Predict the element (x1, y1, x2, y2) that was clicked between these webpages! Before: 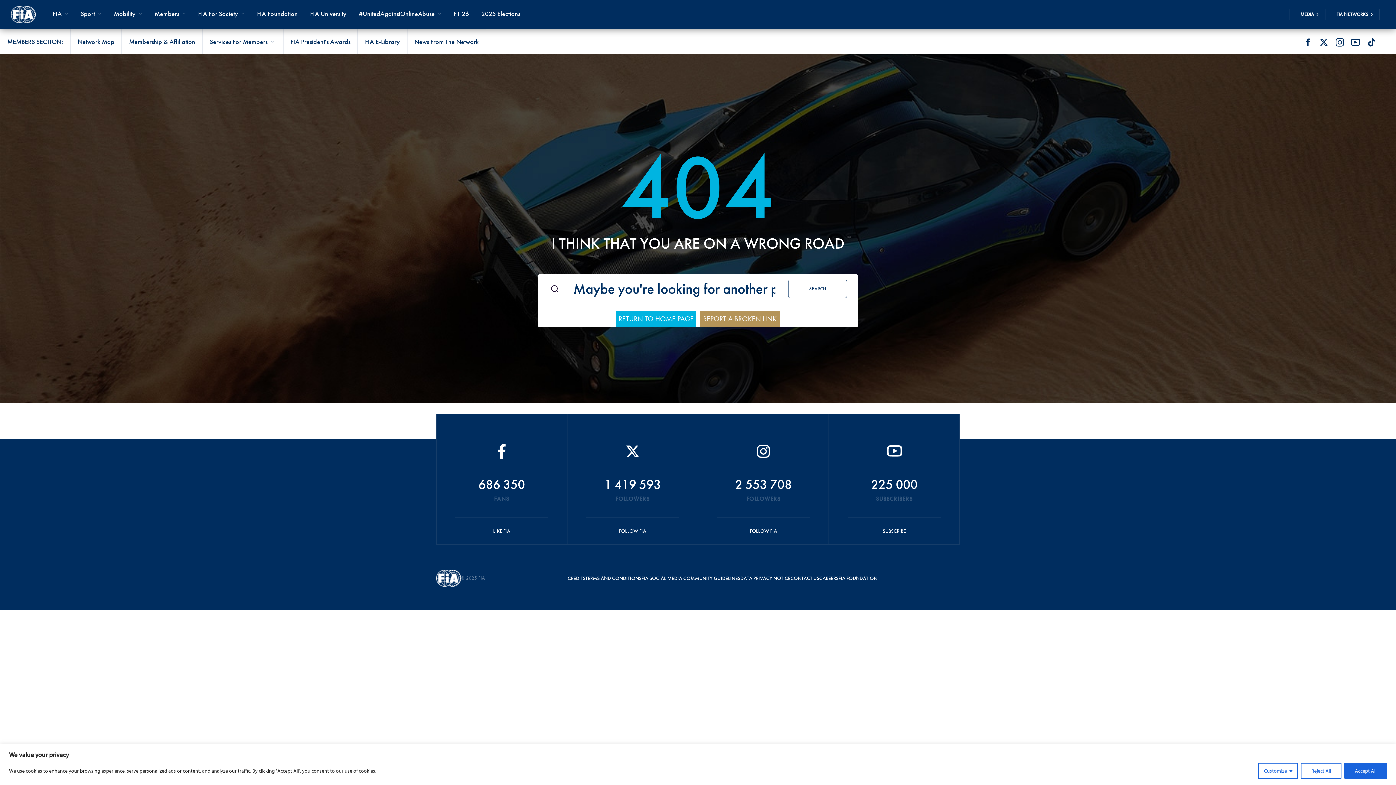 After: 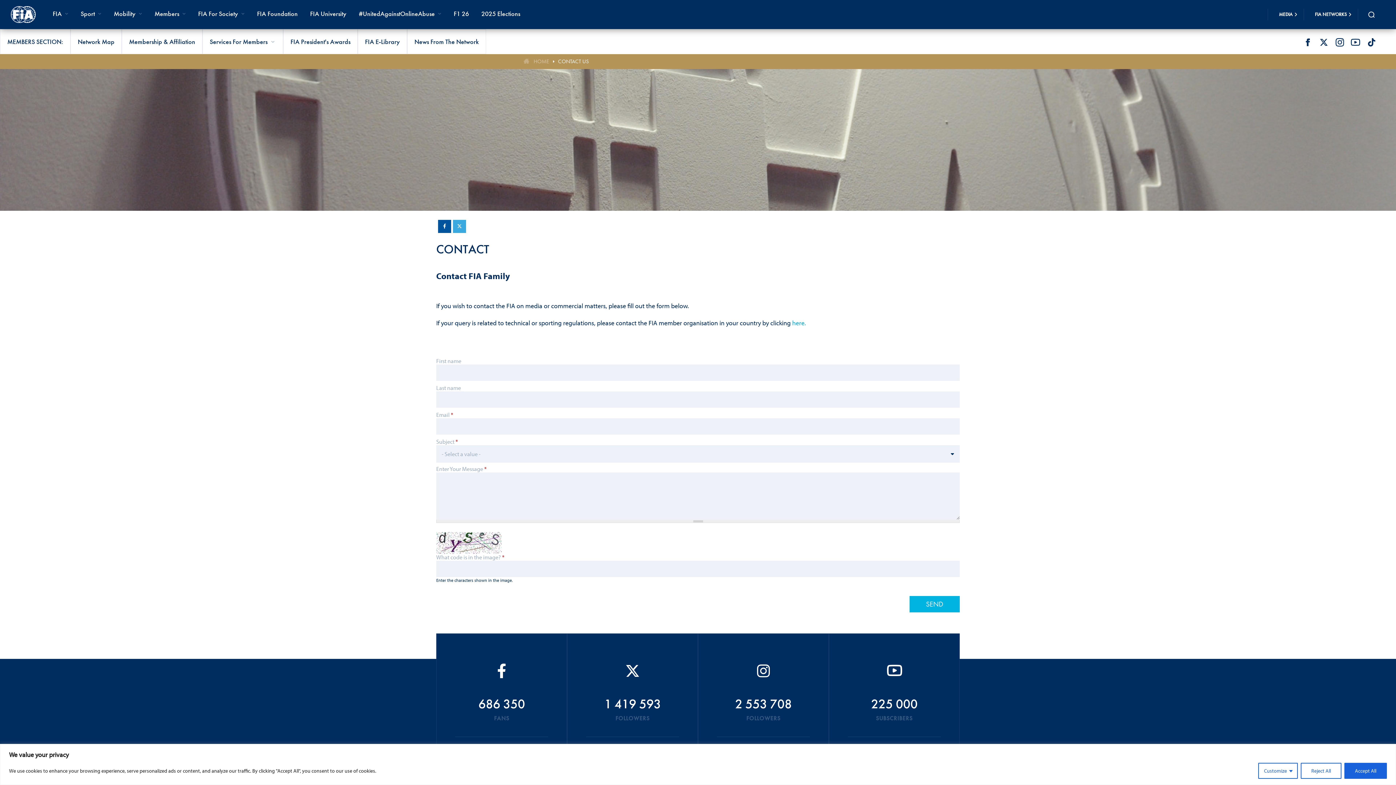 Action: label: CONTACT US bbox: (790, 570, 819, 586)